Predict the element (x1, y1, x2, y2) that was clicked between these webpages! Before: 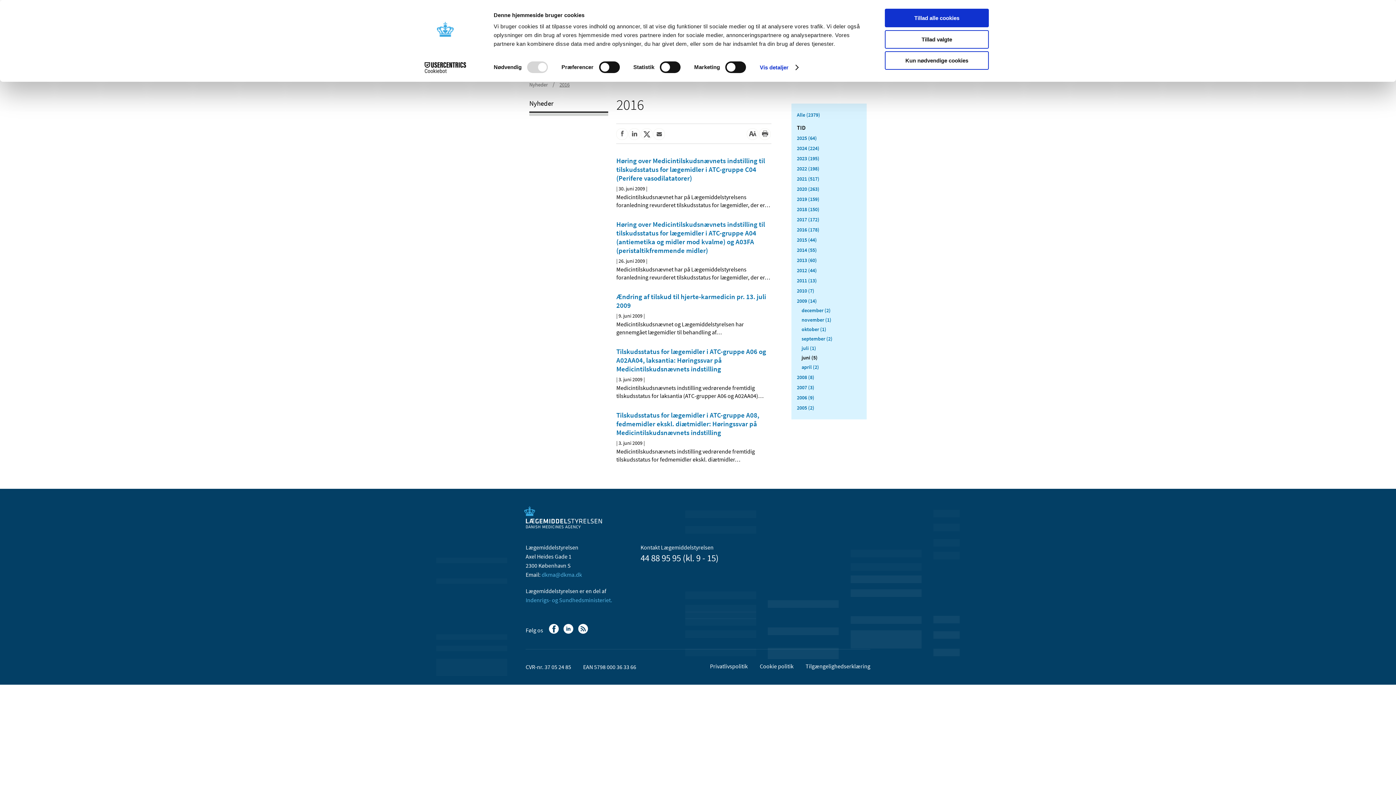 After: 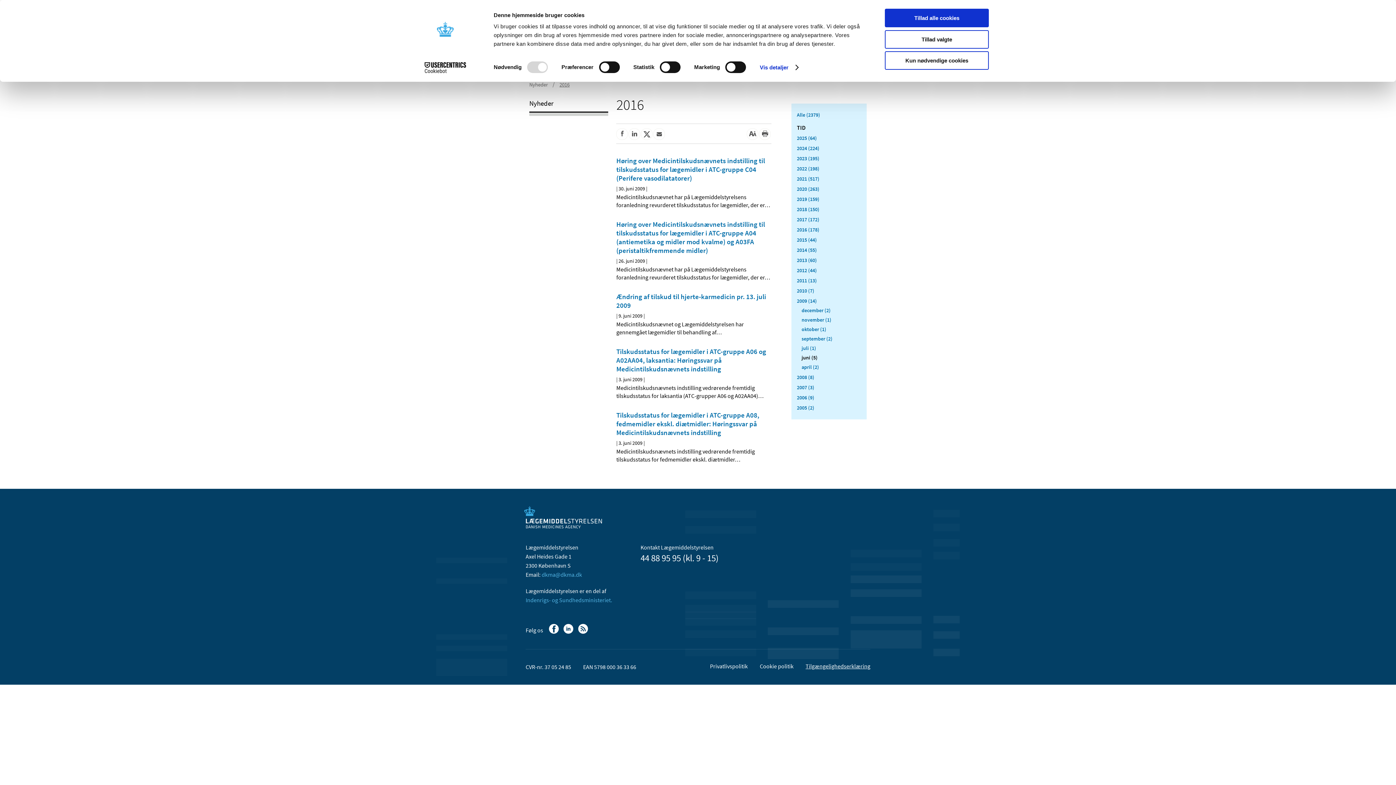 Action: label: Tilgængelighedserklæring bbox: (805, 743, 870, 750)